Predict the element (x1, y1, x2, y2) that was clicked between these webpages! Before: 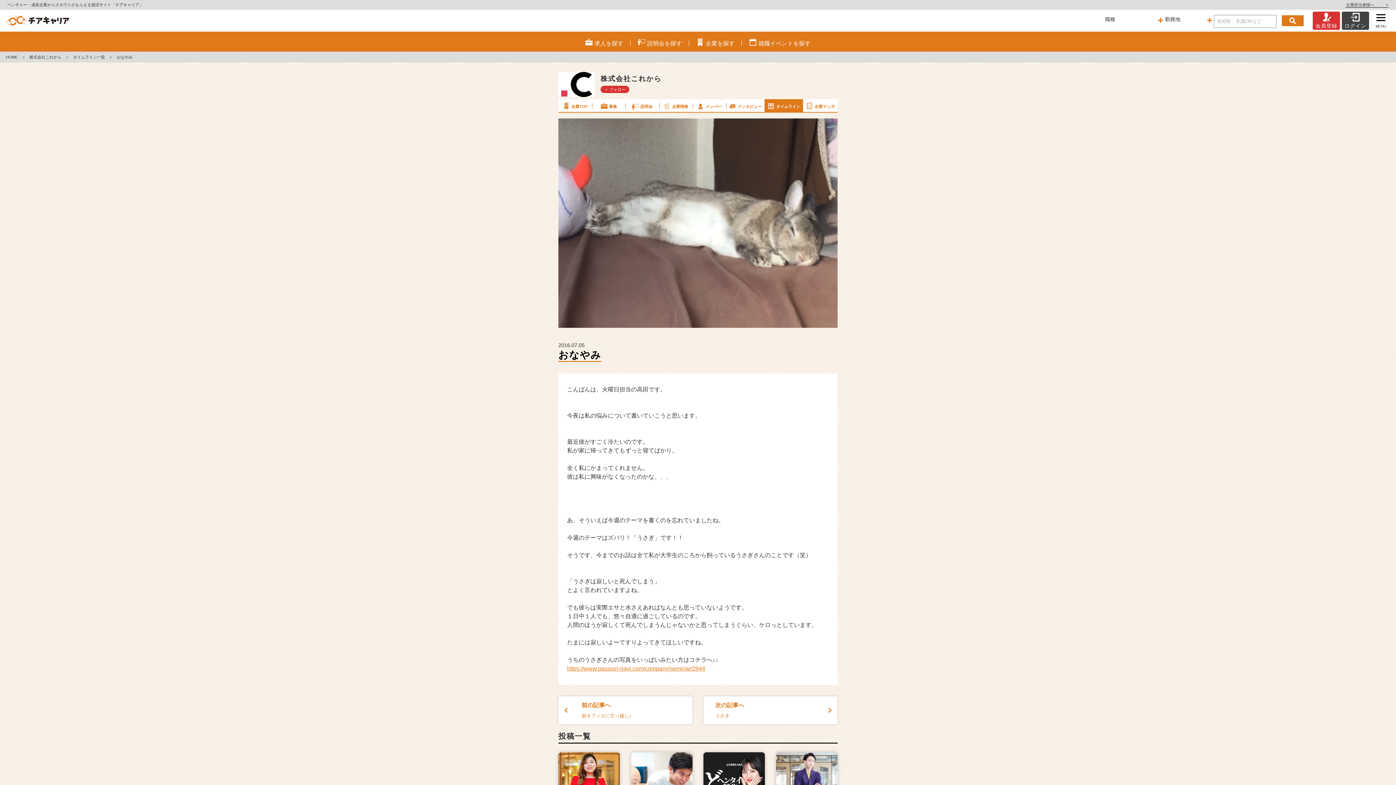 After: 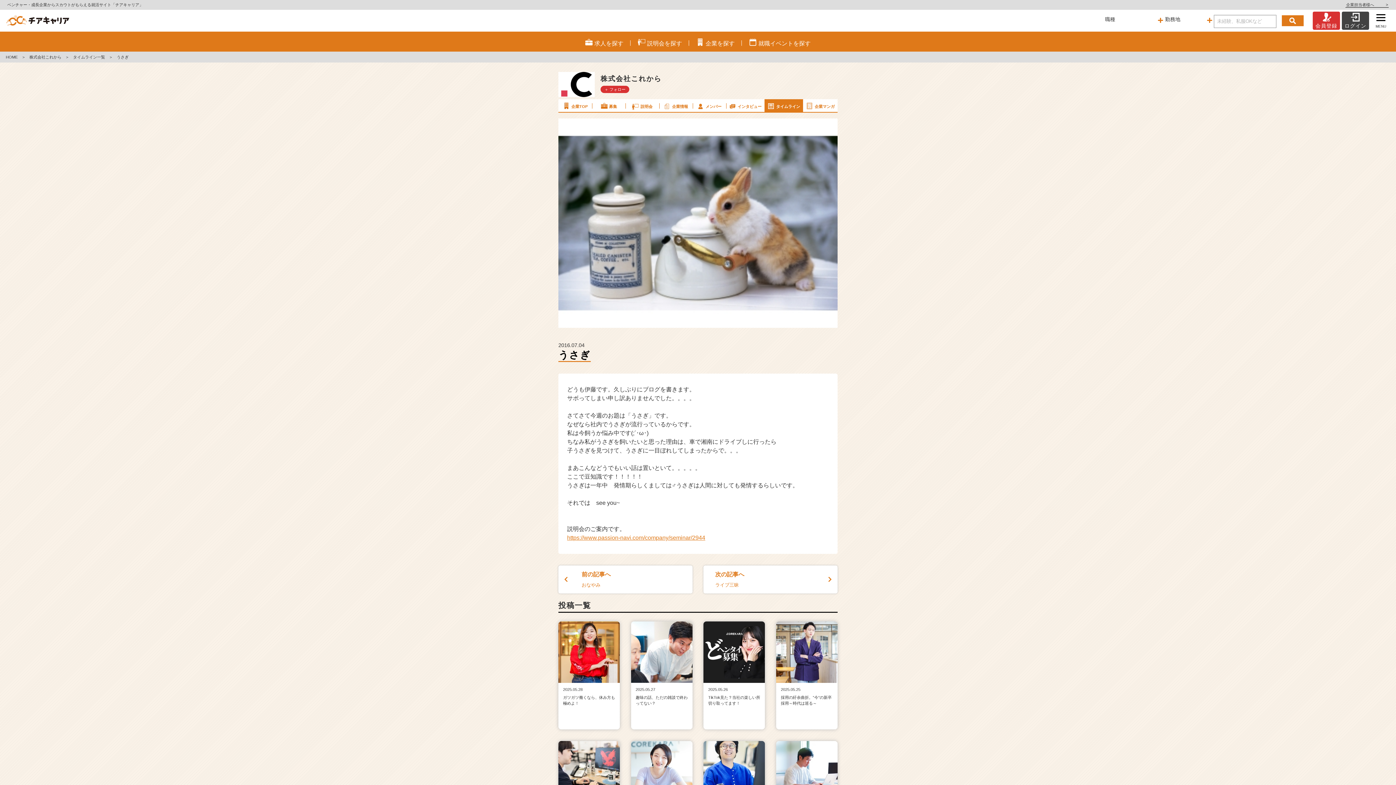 Action: label: 次の記事へ

うさぎ bbox: (703, 696, 837, 724)